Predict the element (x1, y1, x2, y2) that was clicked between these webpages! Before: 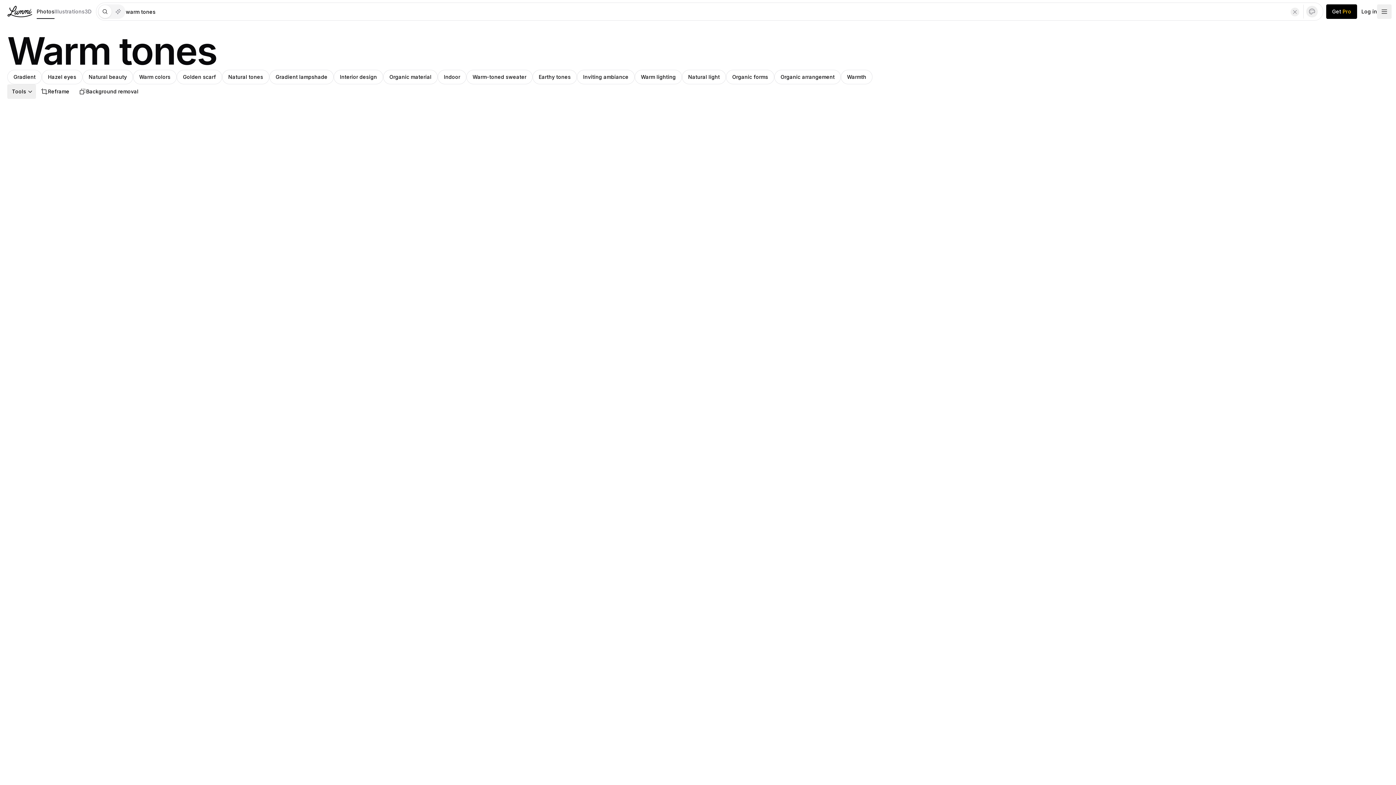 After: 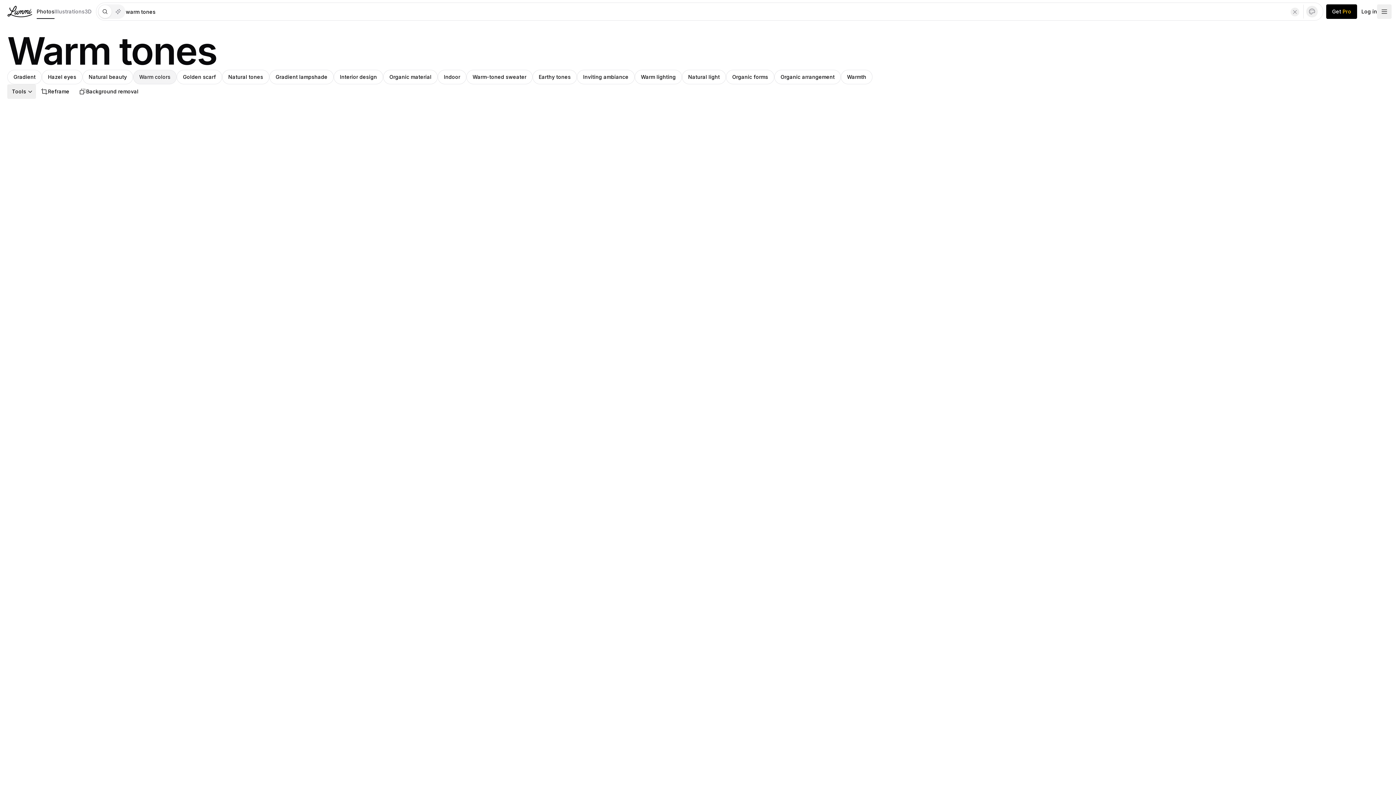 Action: bbox: (133, 69, 176, 84) label: Warm colors